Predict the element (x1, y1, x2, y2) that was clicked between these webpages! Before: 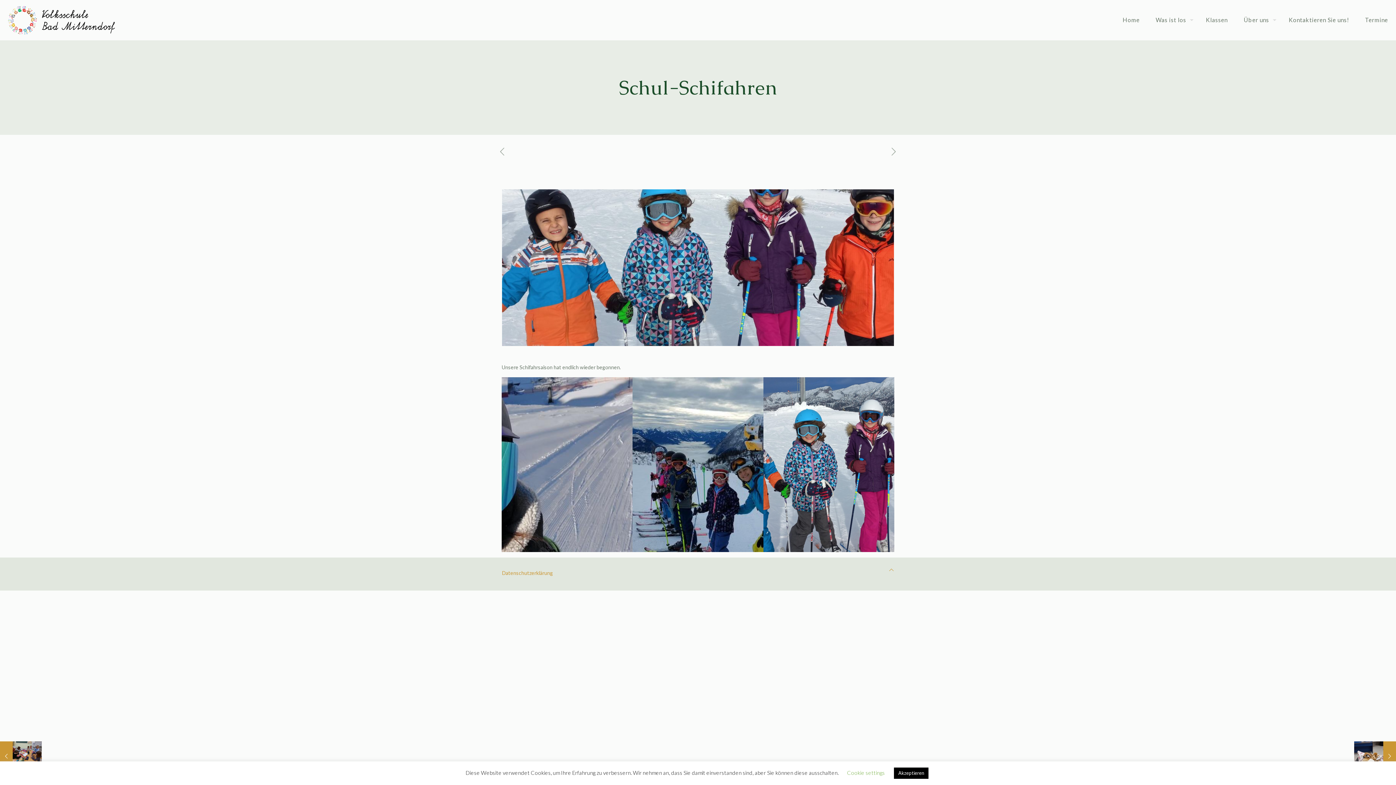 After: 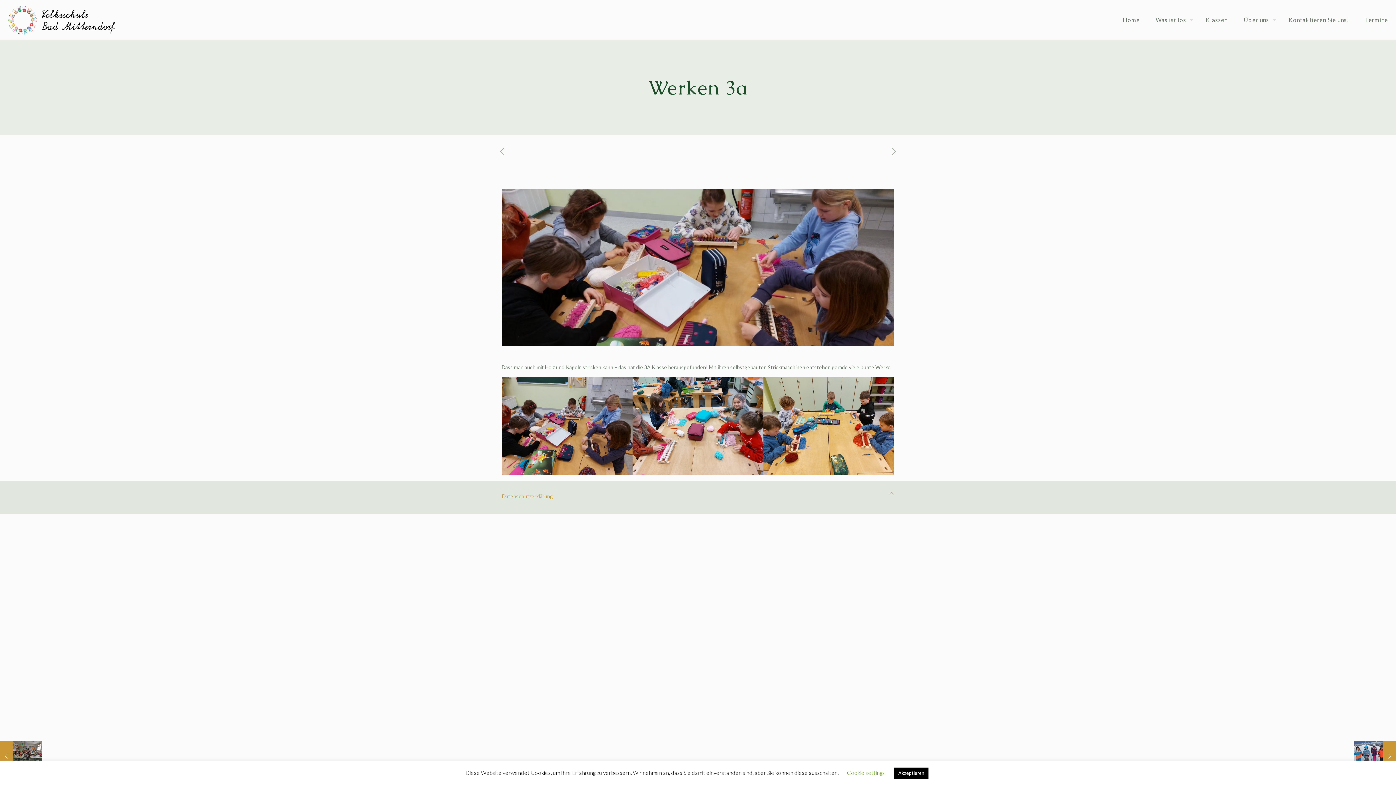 Action: bbox: (497, 145, 506, 157)